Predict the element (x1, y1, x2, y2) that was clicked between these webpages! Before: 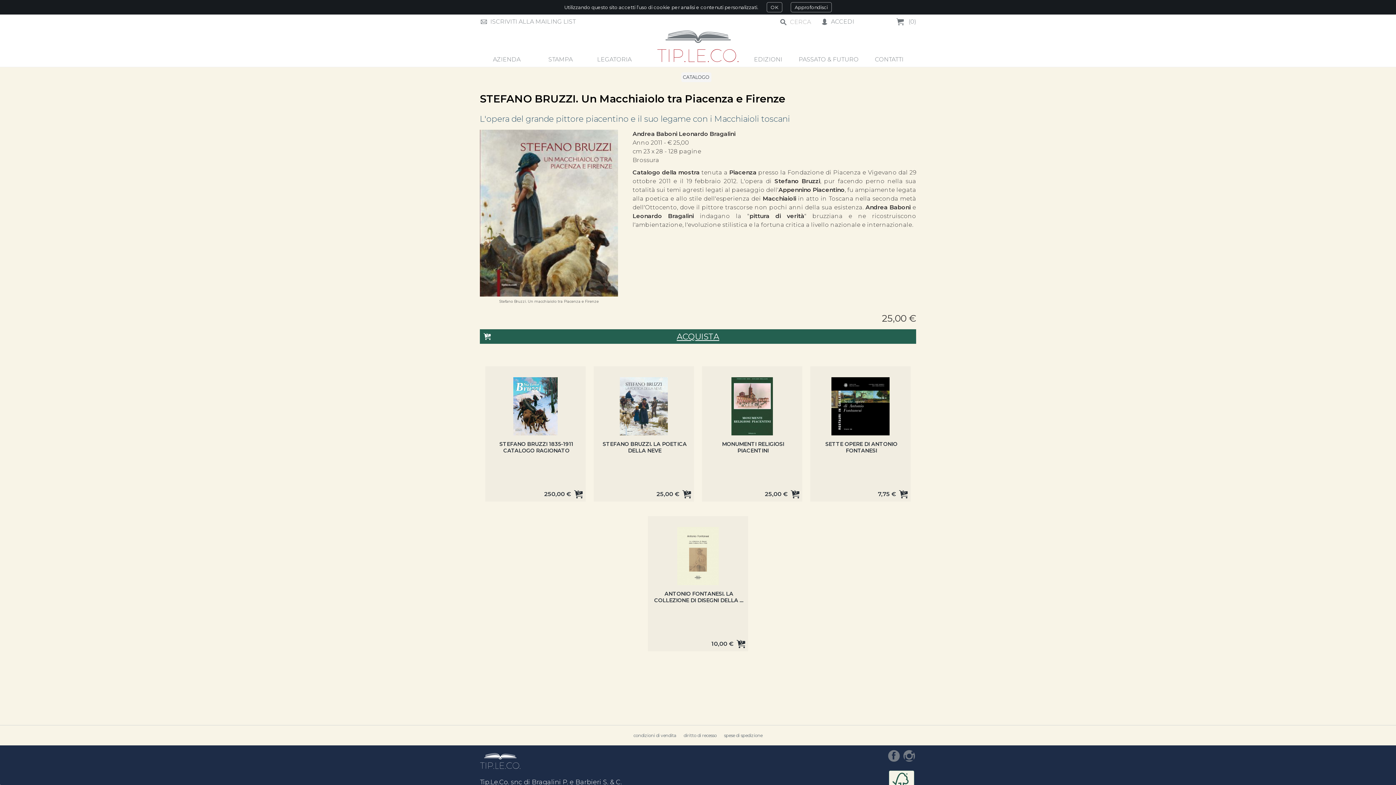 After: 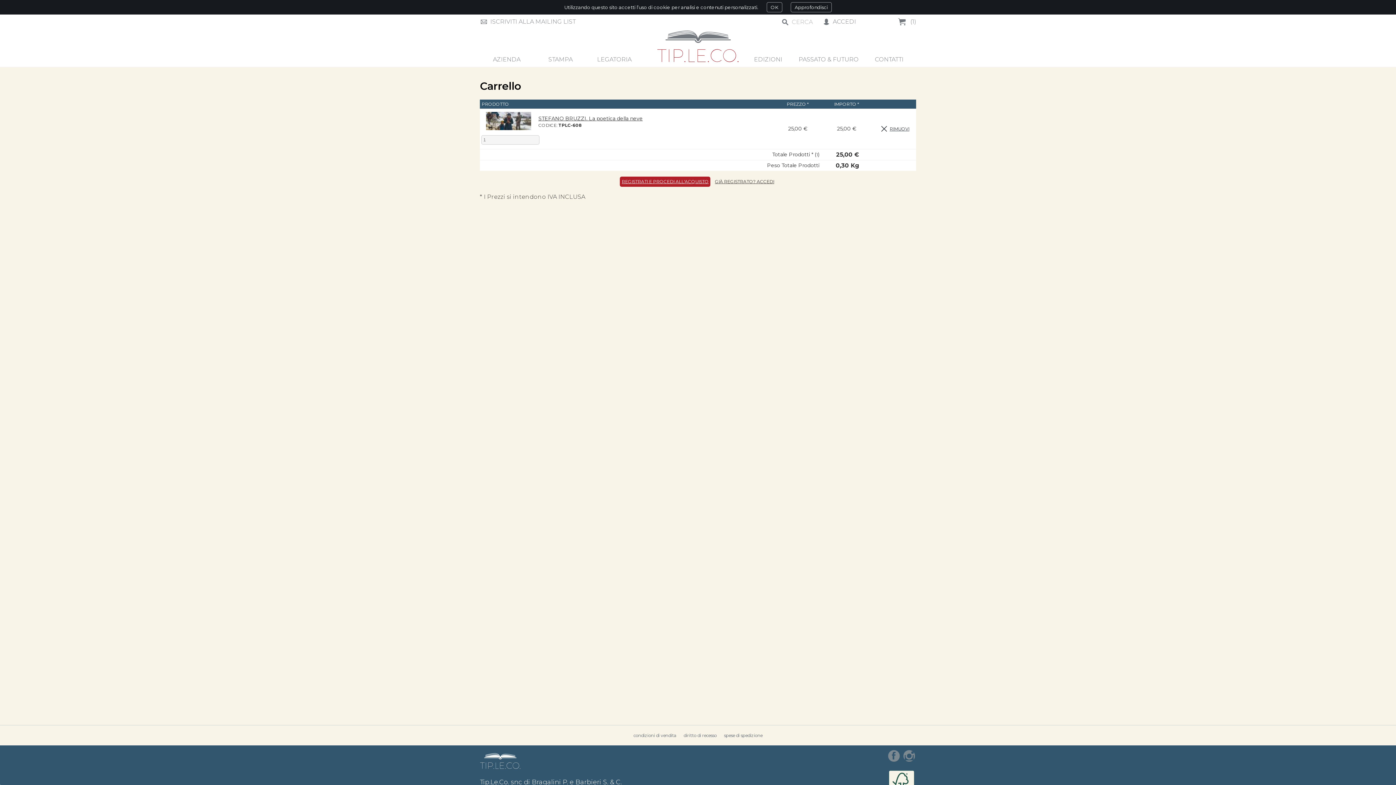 Action: label: Aggiungi bbox: (681, 489, 692, 500)